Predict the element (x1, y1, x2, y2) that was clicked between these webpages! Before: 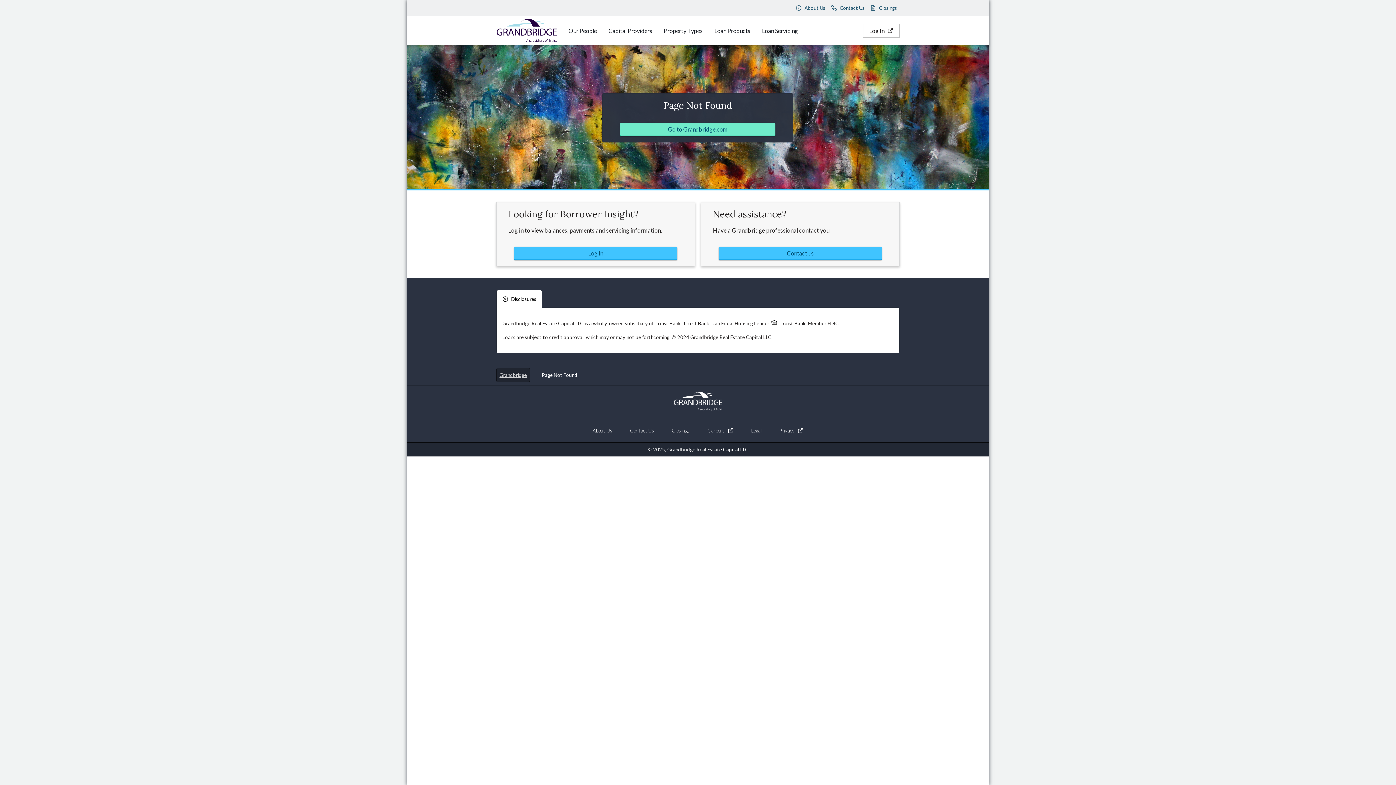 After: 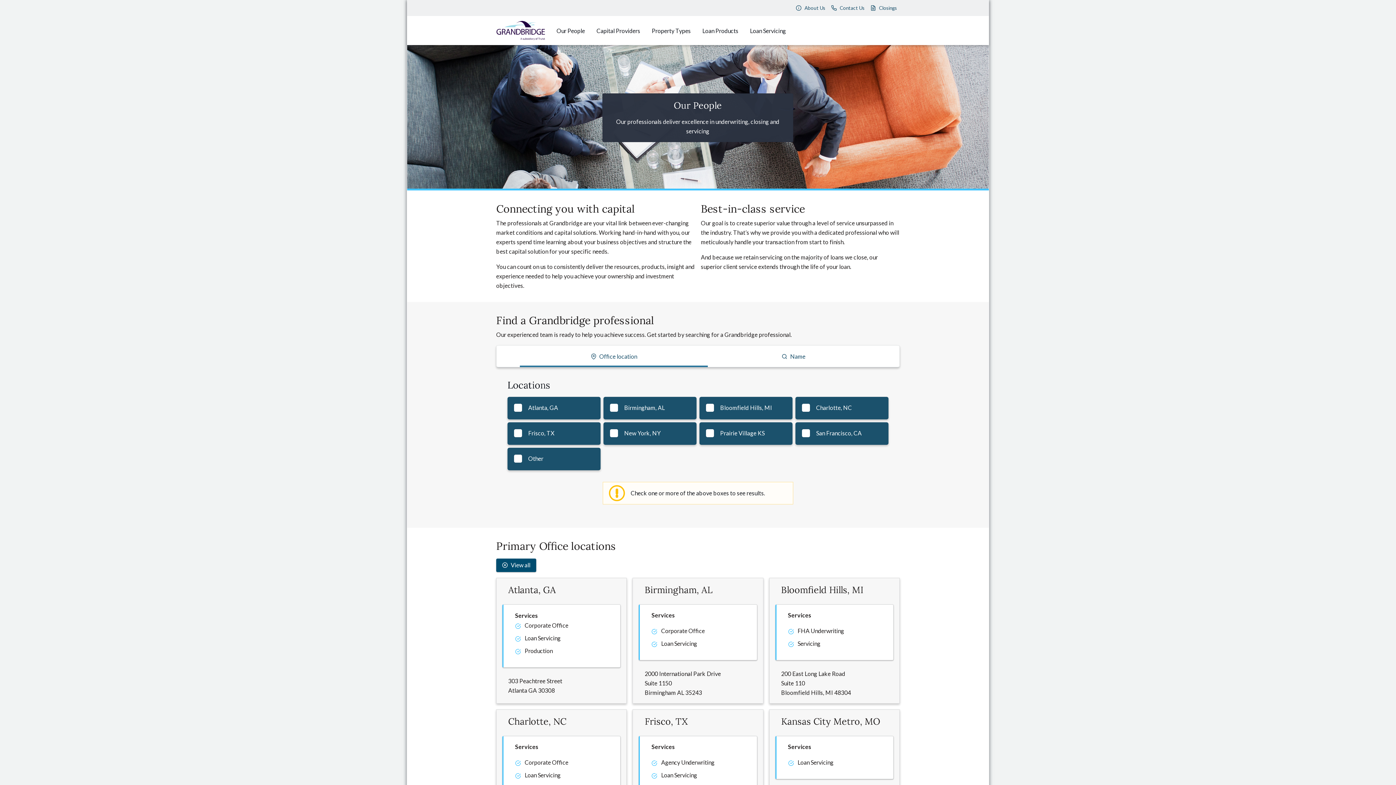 Action: bbox: (562, 18, 602, 42) label: Our People